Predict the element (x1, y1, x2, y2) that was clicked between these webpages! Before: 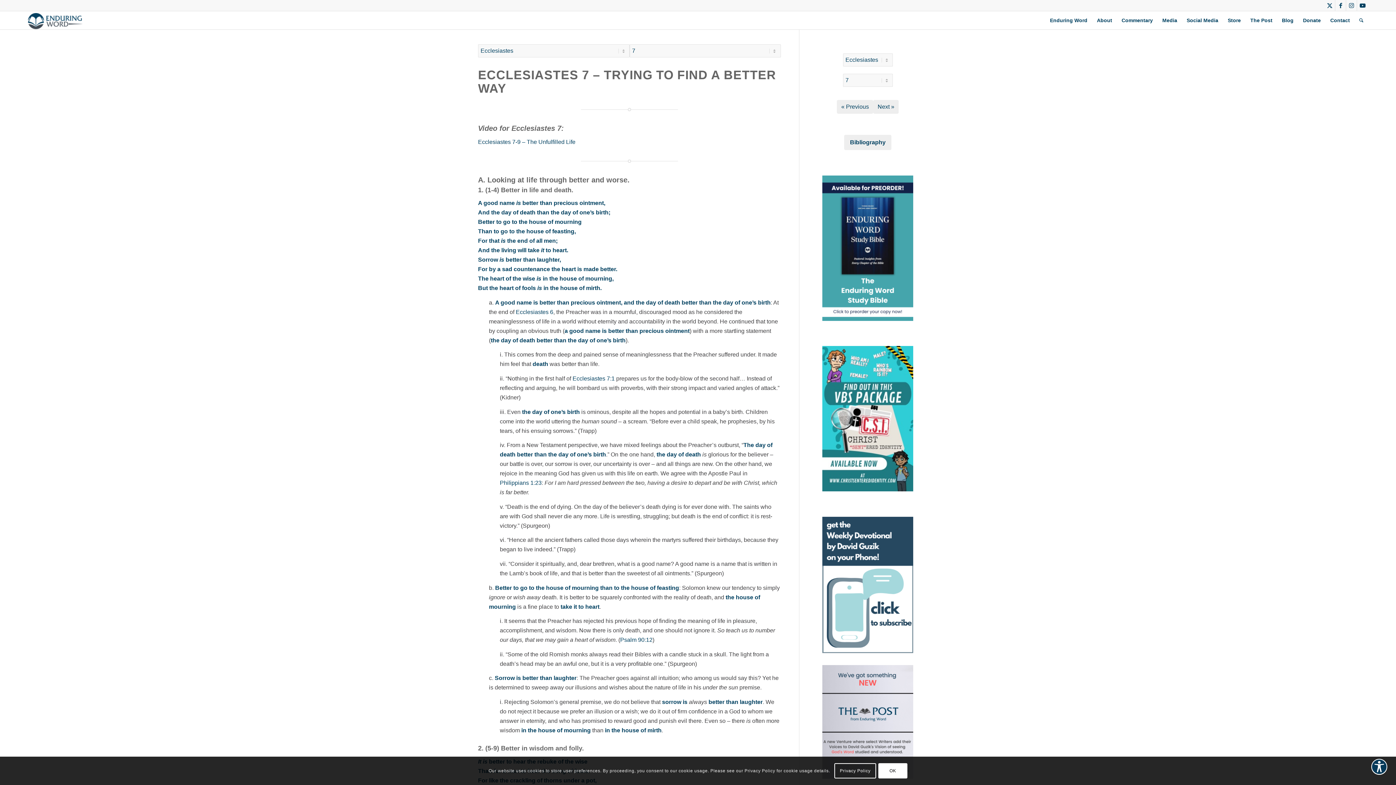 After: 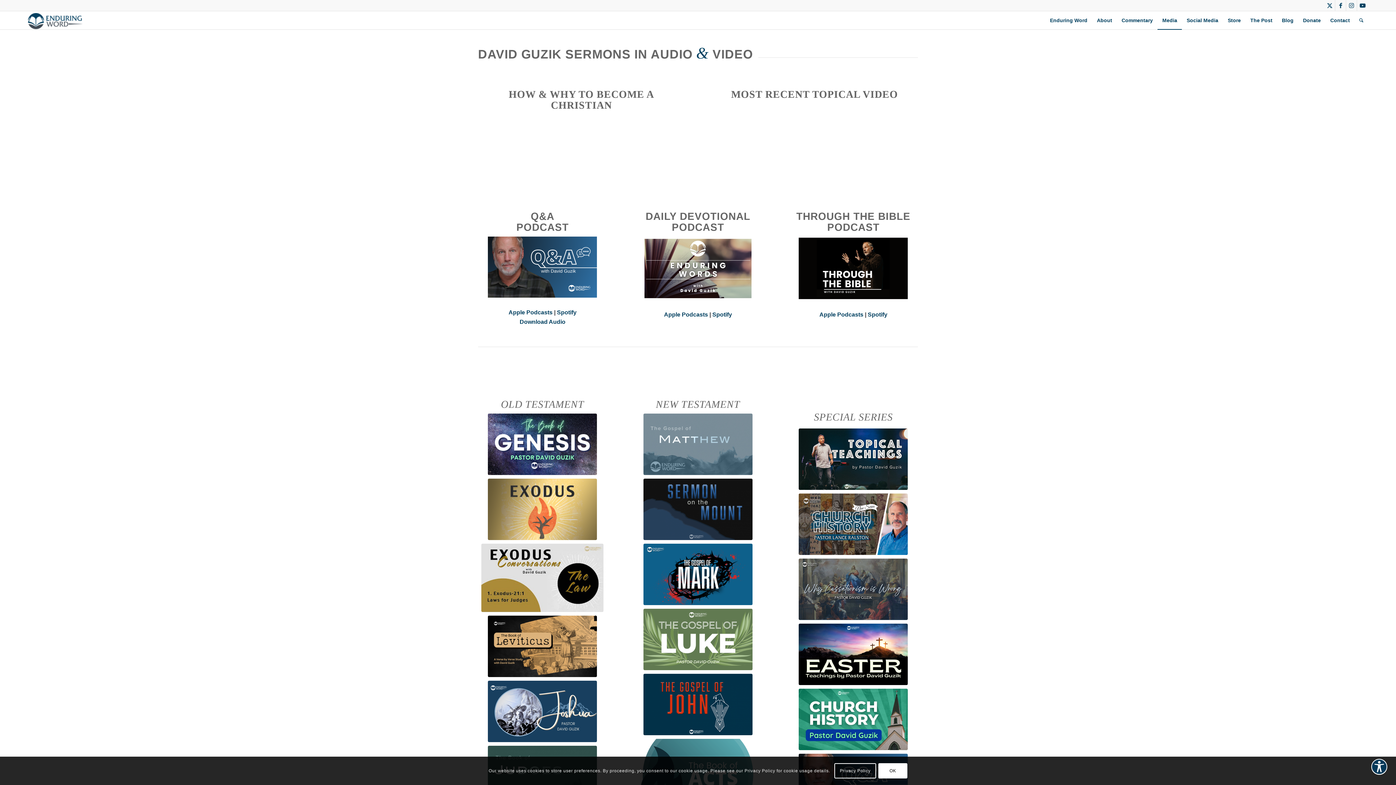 Action: bbox: (1157, 11, 1182, 29) label: Media